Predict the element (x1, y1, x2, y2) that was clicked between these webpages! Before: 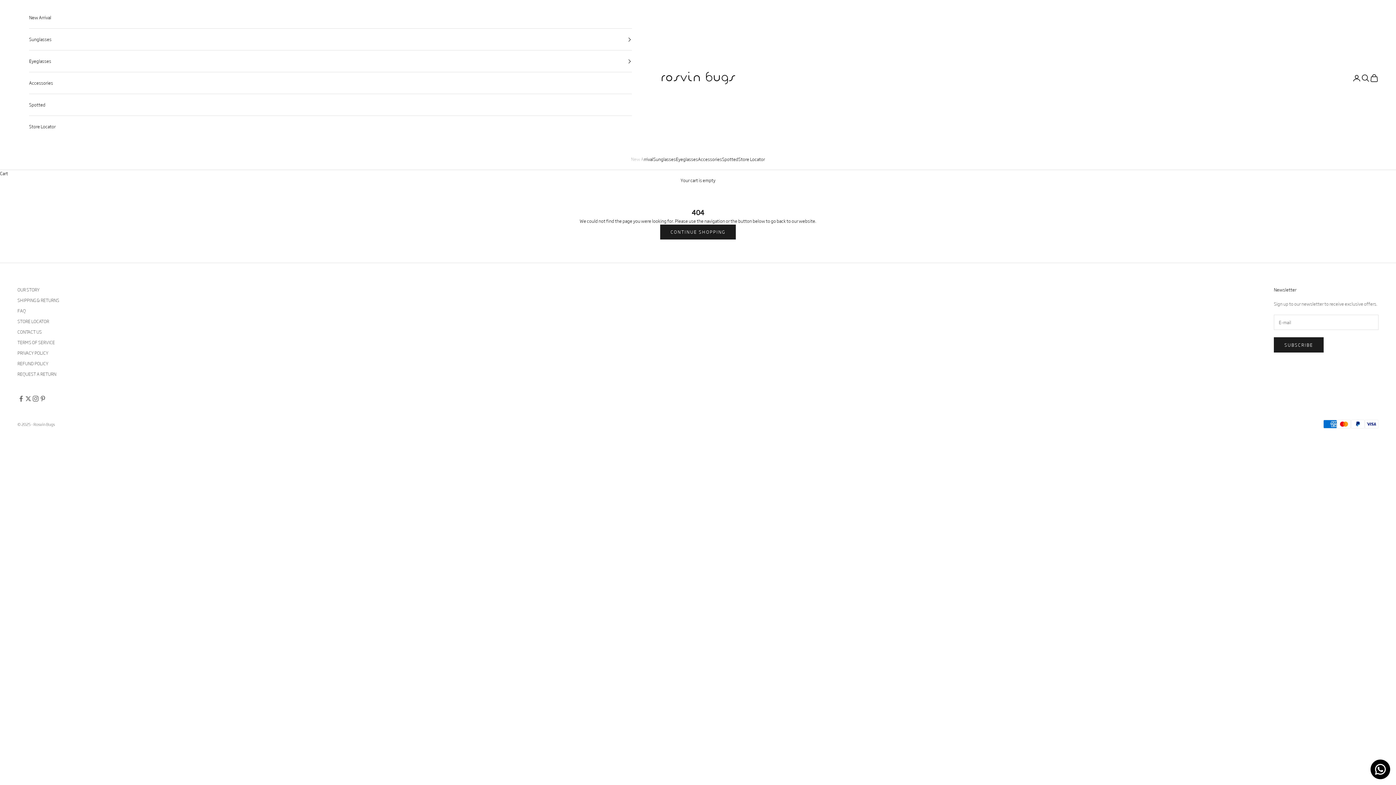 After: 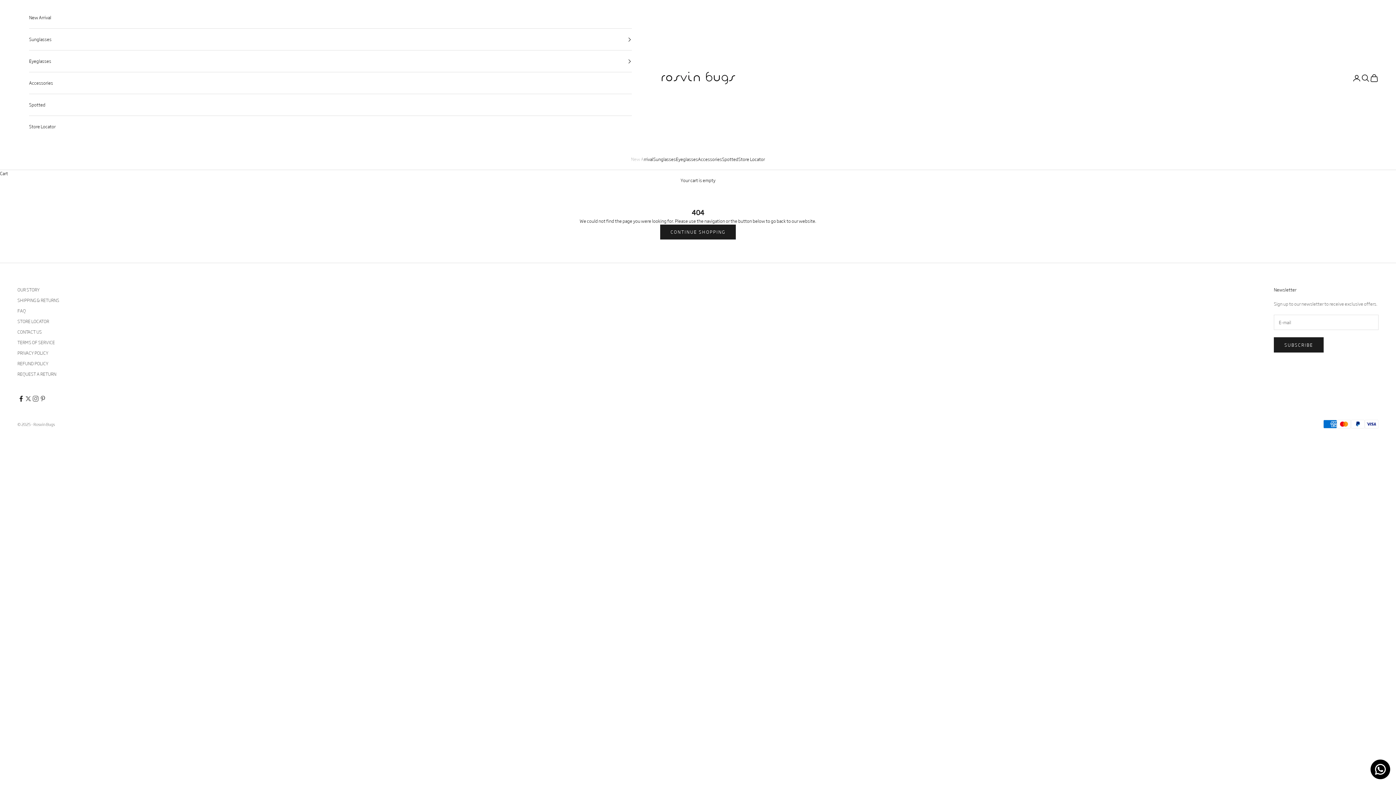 Action: label: Follow on Facebook bbox: (17, 395, 24, 402)